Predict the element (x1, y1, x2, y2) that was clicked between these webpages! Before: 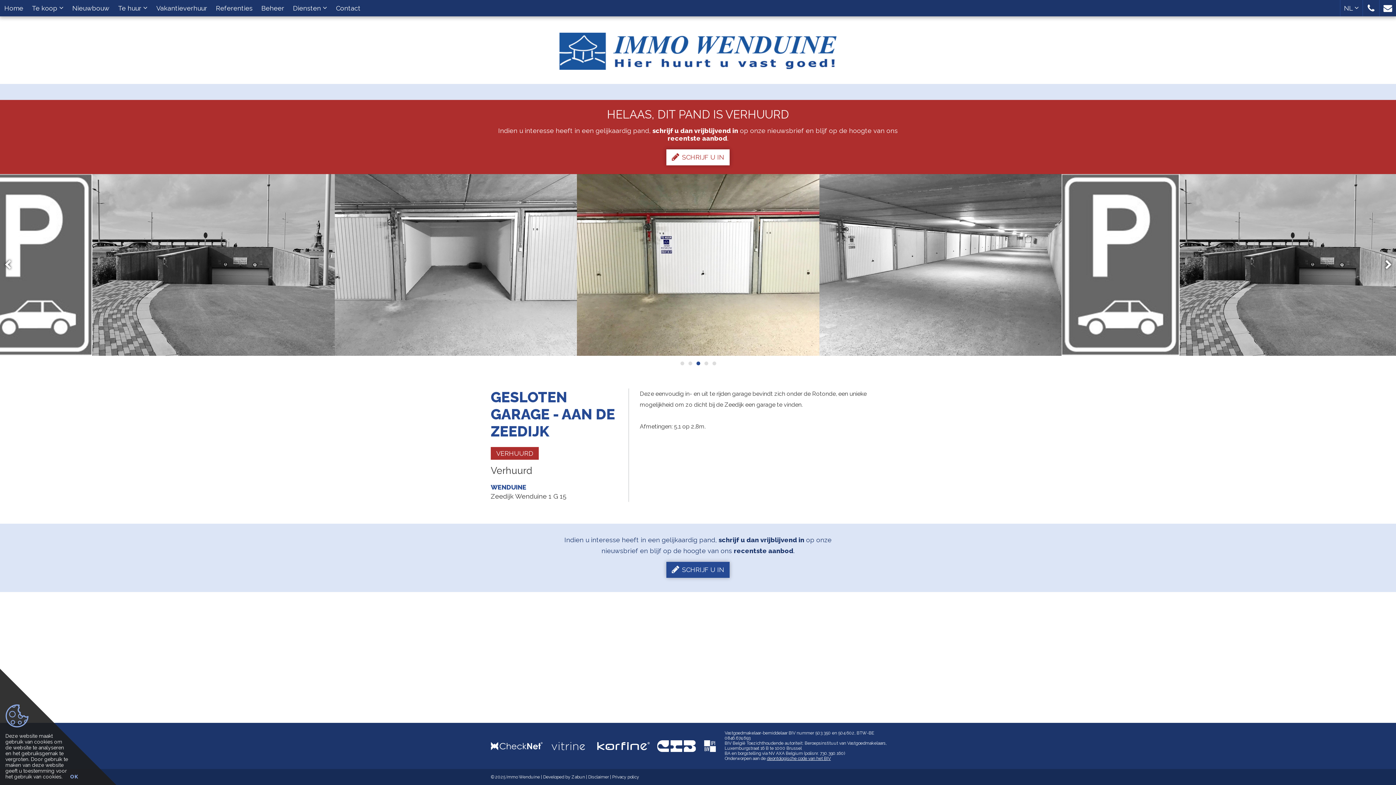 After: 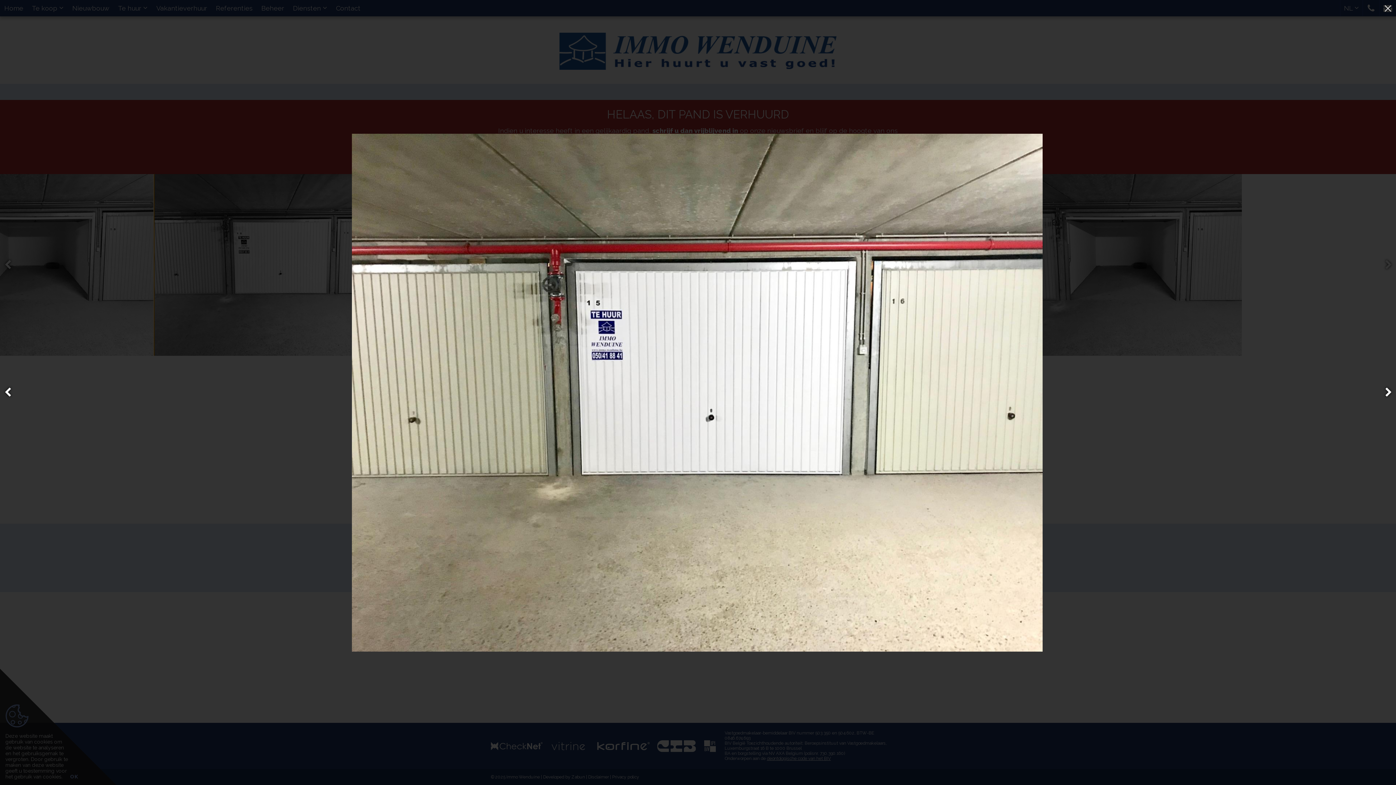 Action: bbox: (1061, 174, 1304, 356)